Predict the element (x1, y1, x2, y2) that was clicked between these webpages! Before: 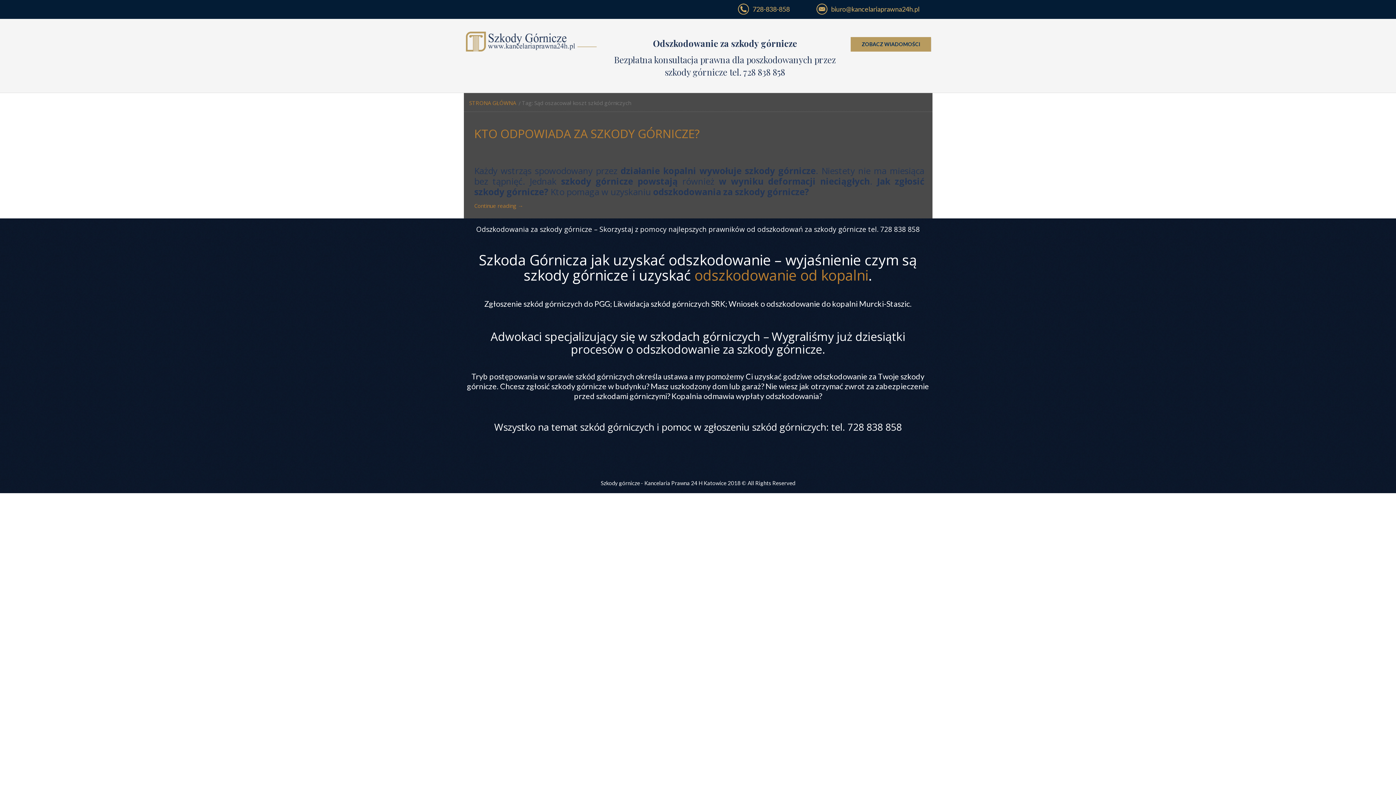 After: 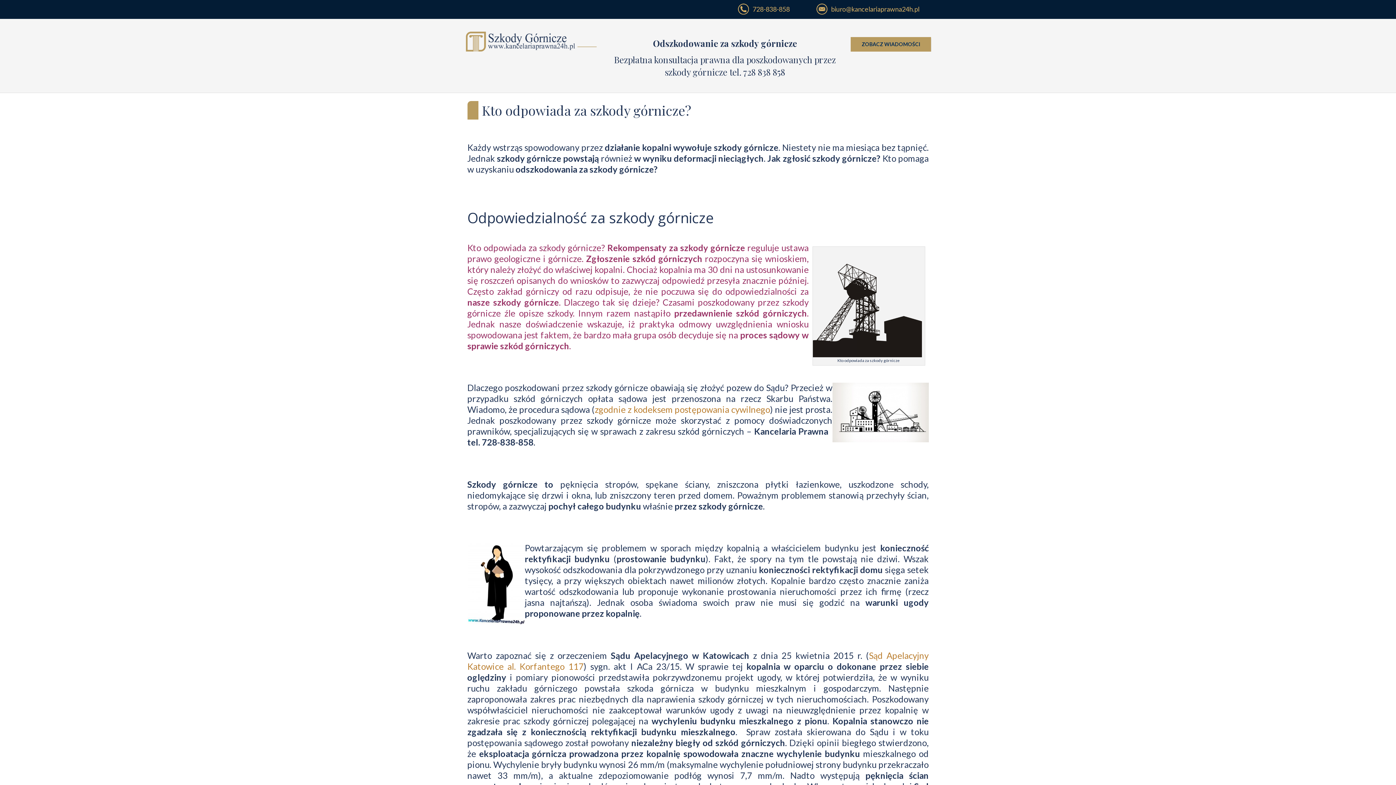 Action: bbox: (474, 125, 699, 141) label: KTO ODPOWIADA ZA SZKODY GÓRNICZE?